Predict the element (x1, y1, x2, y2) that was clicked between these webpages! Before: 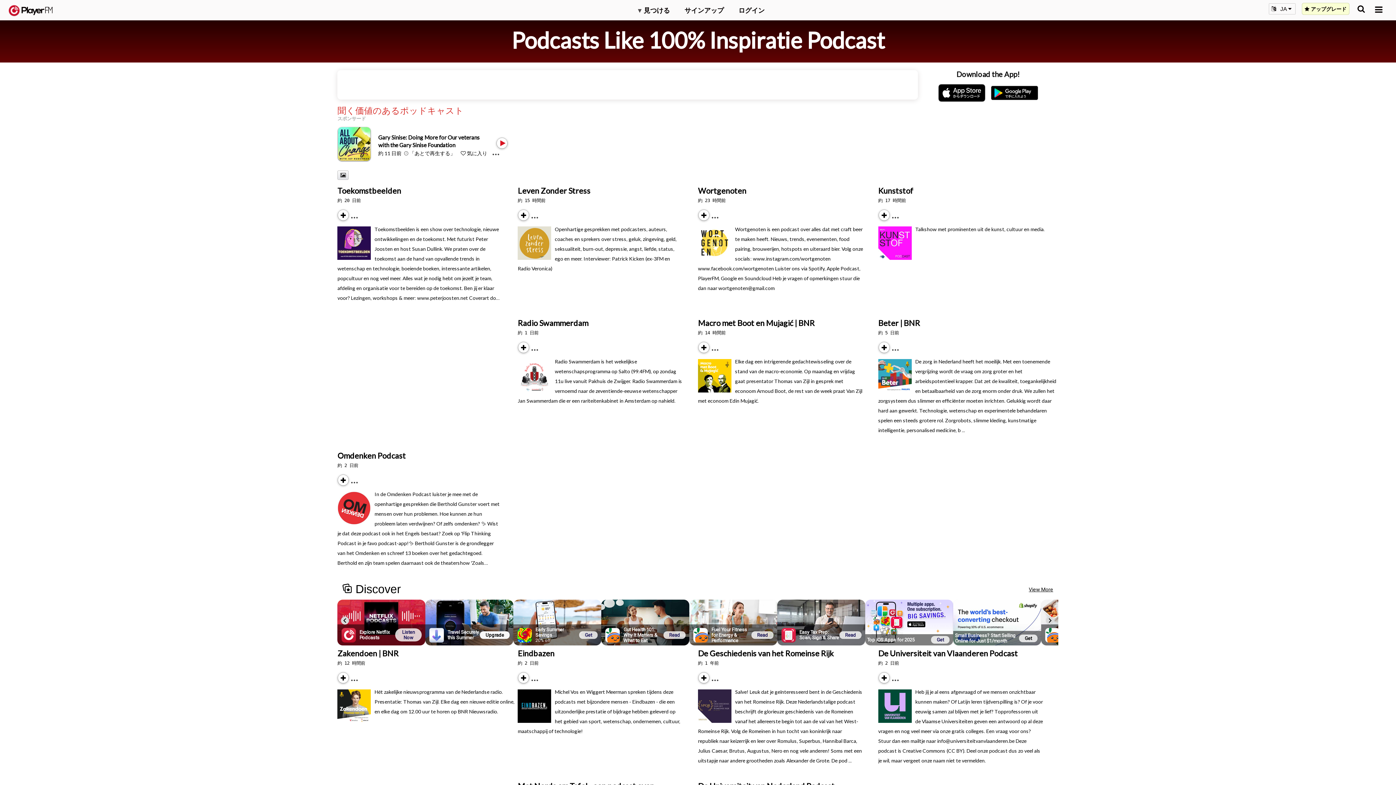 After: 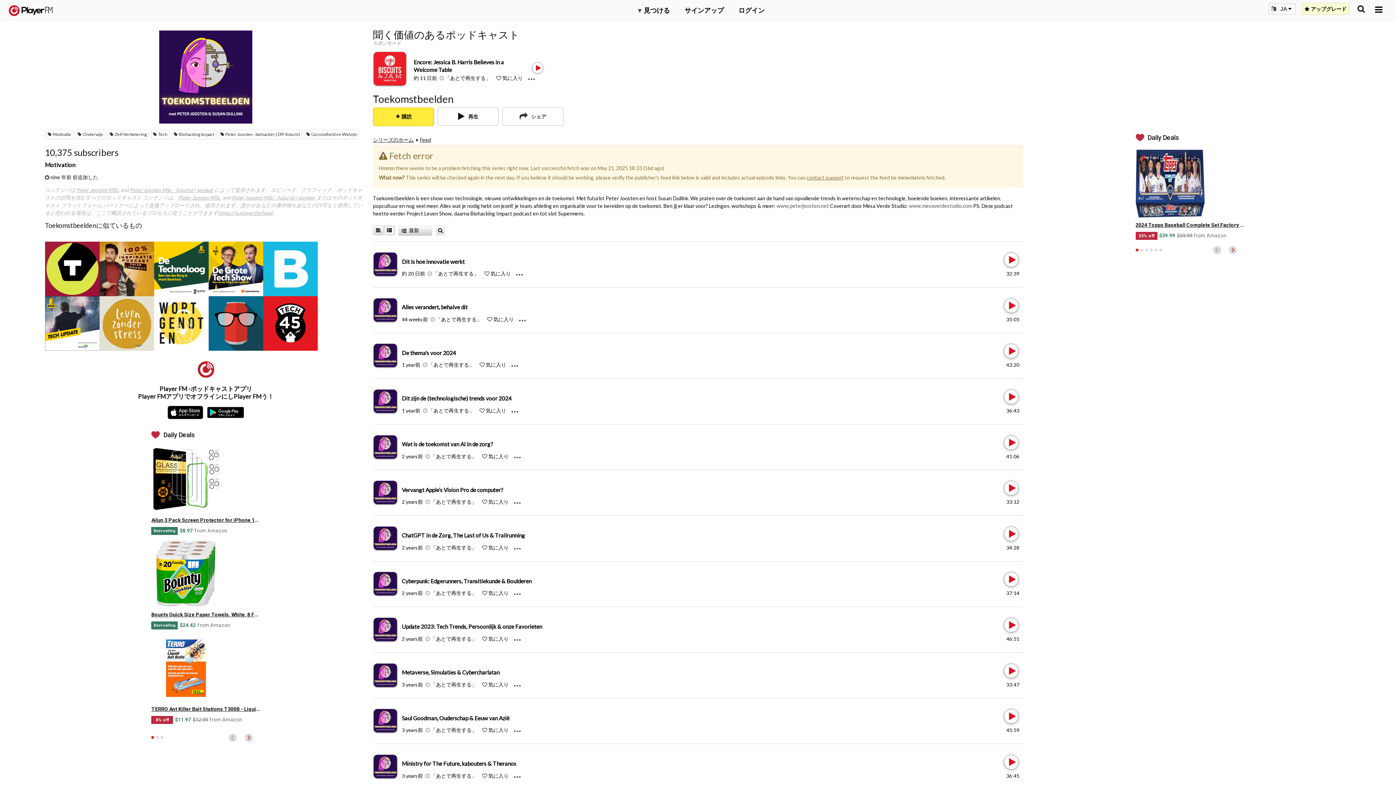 Action: label: Toekomstbeelden bbox: (337, 186, 401, 195)